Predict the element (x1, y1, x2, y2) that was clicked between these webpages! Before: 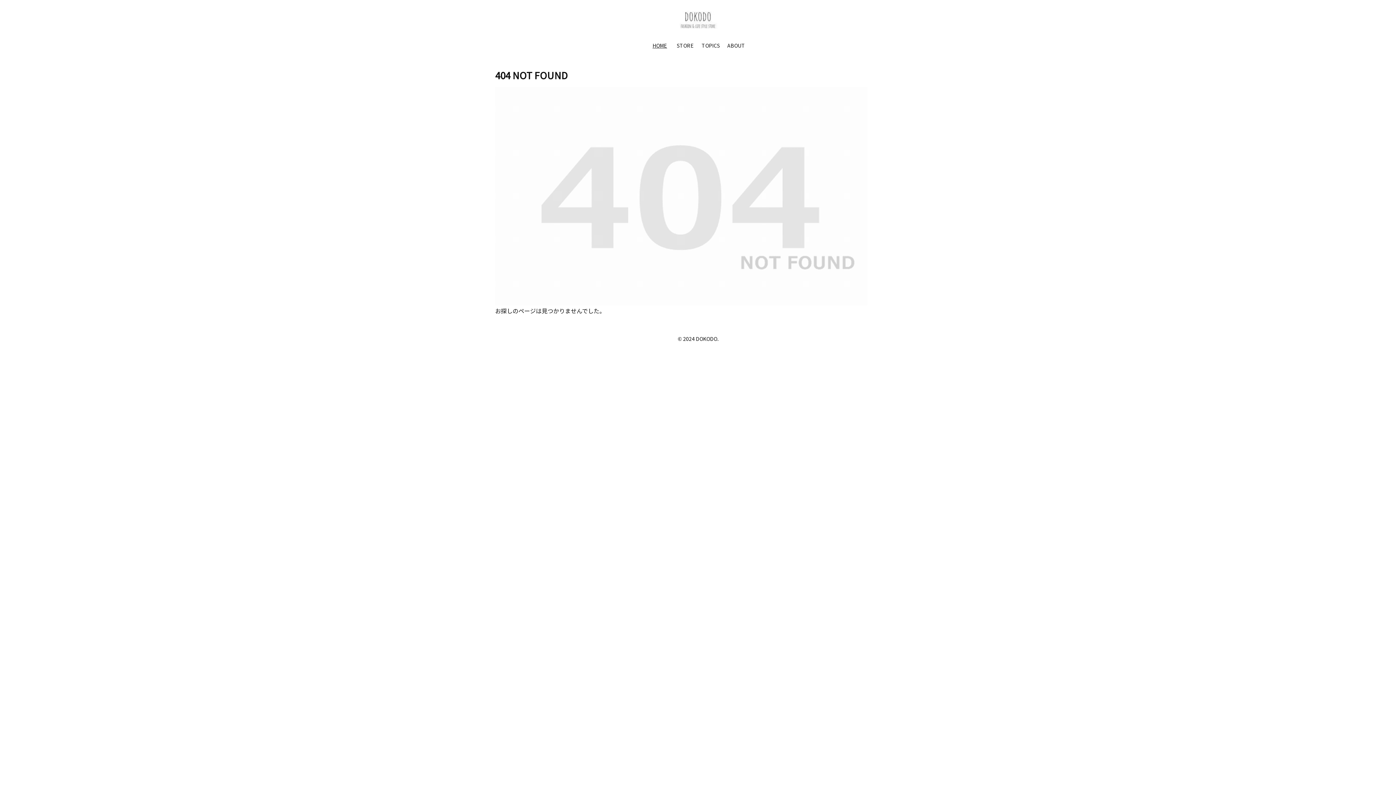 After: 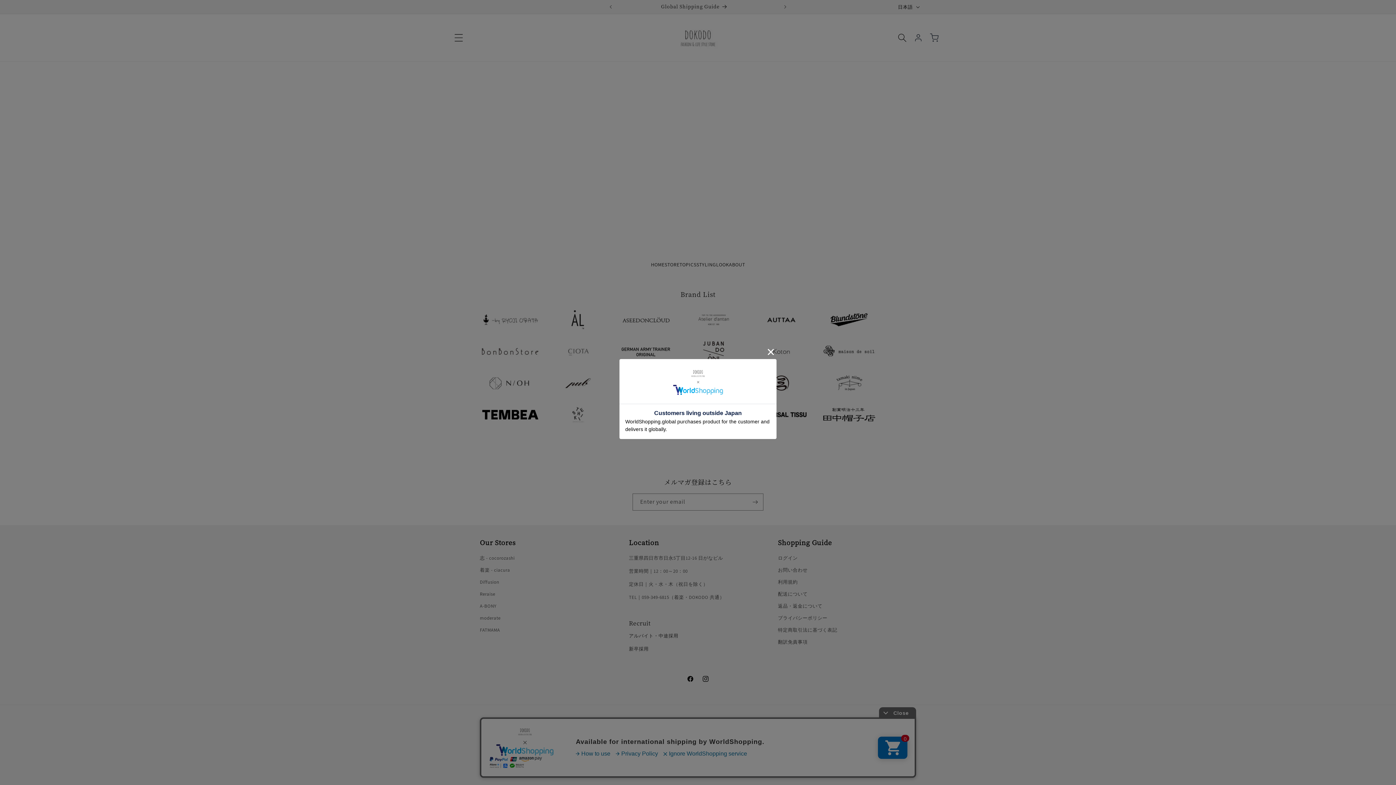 Action: label: TOPICS bbox: (698, 36, 723, 54)